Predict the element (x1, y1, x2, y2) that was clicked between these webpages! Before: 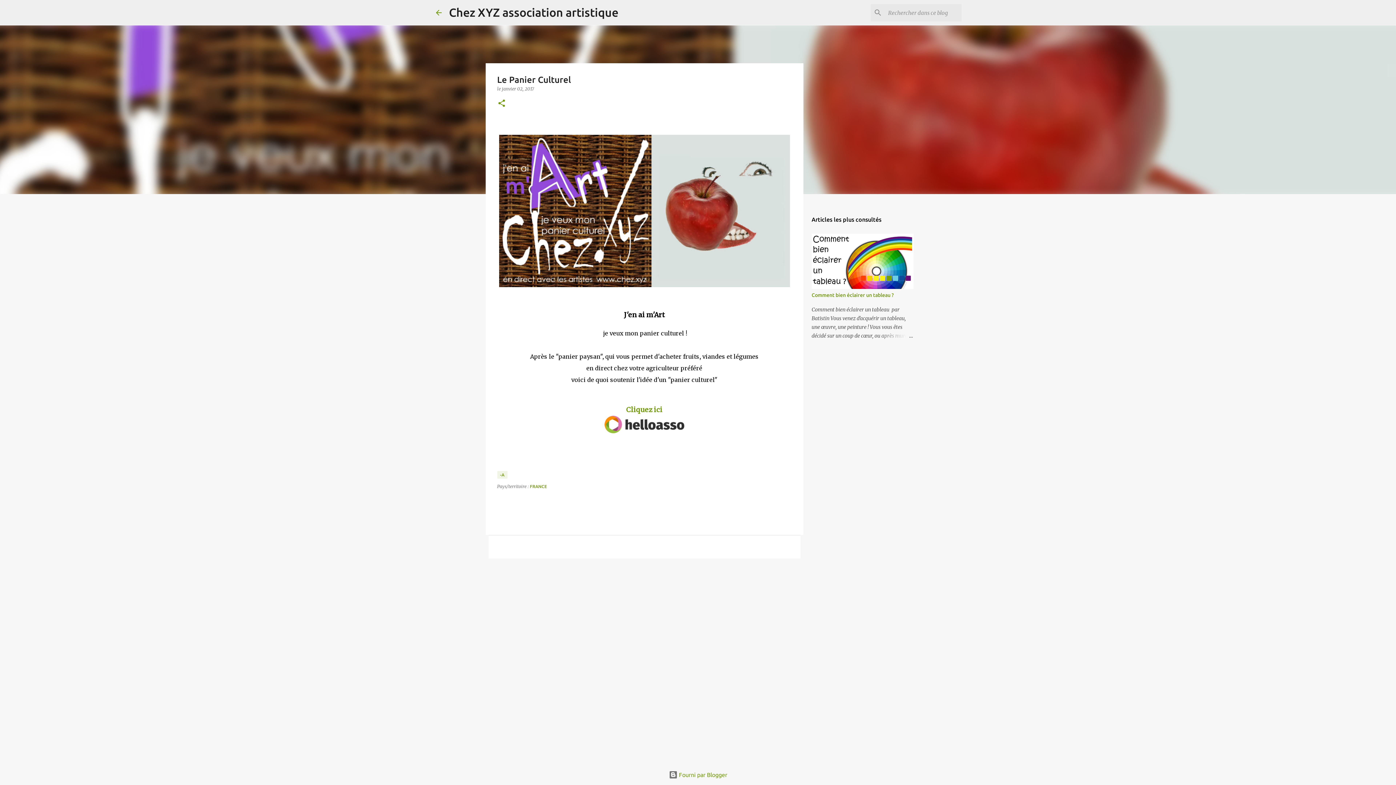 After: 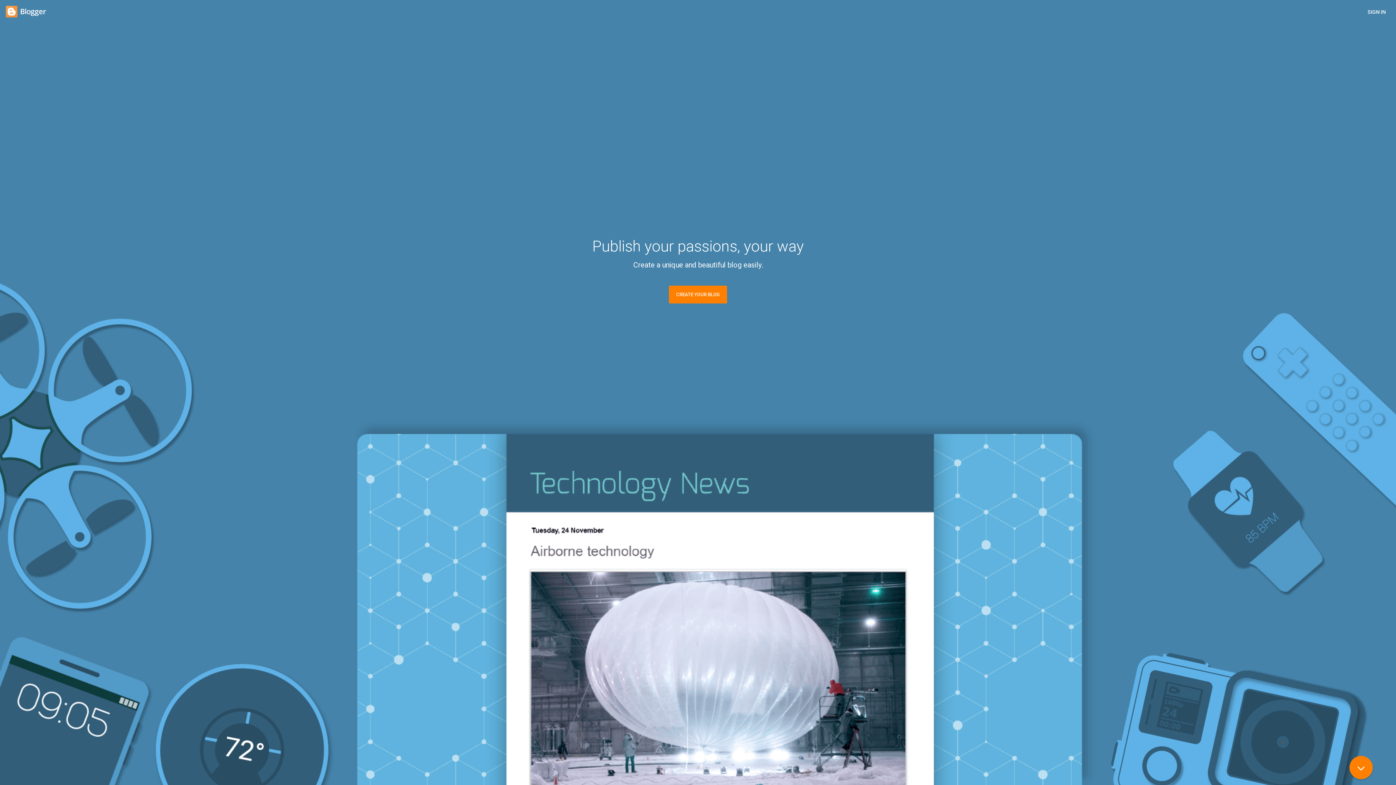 Action: label:  Fourni par Blogger bbox: (668, 772, 727, 778)